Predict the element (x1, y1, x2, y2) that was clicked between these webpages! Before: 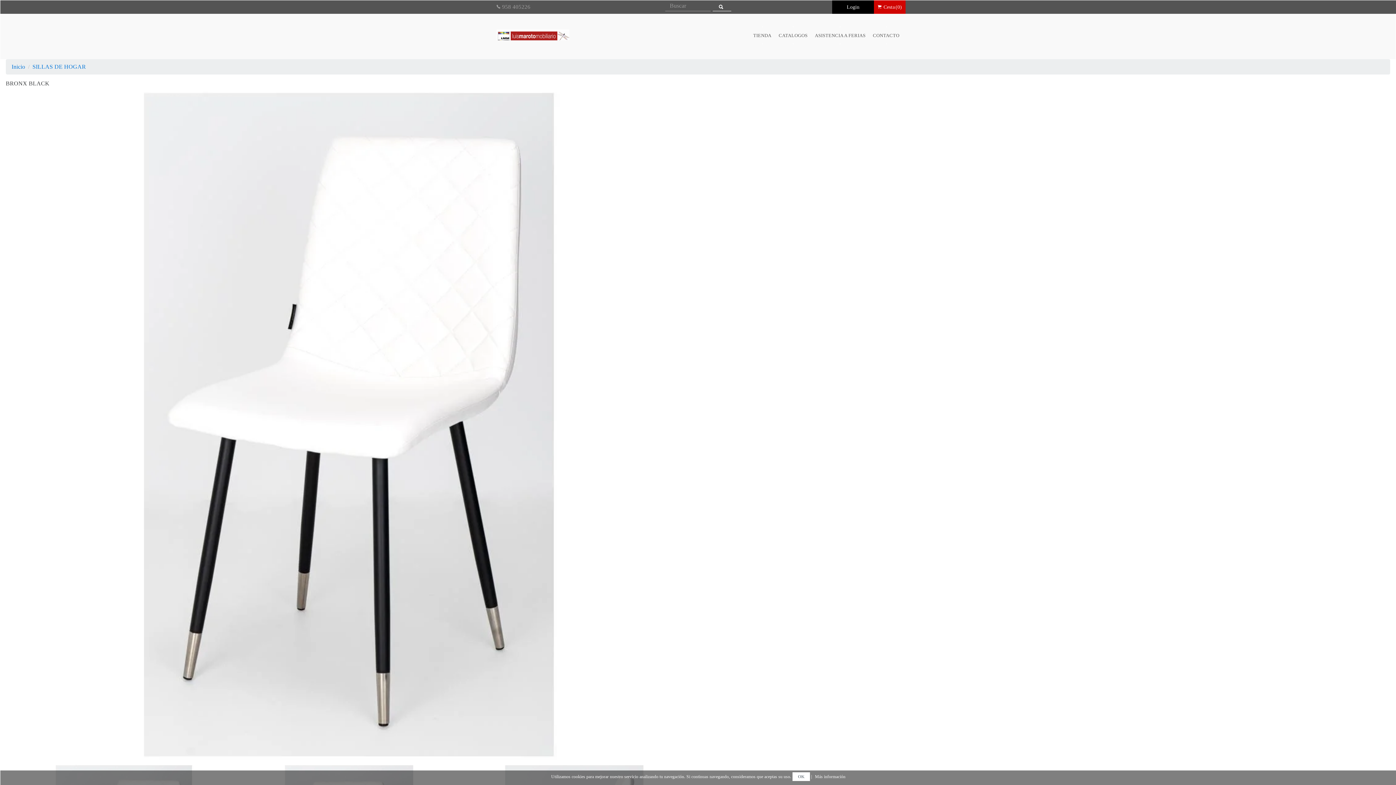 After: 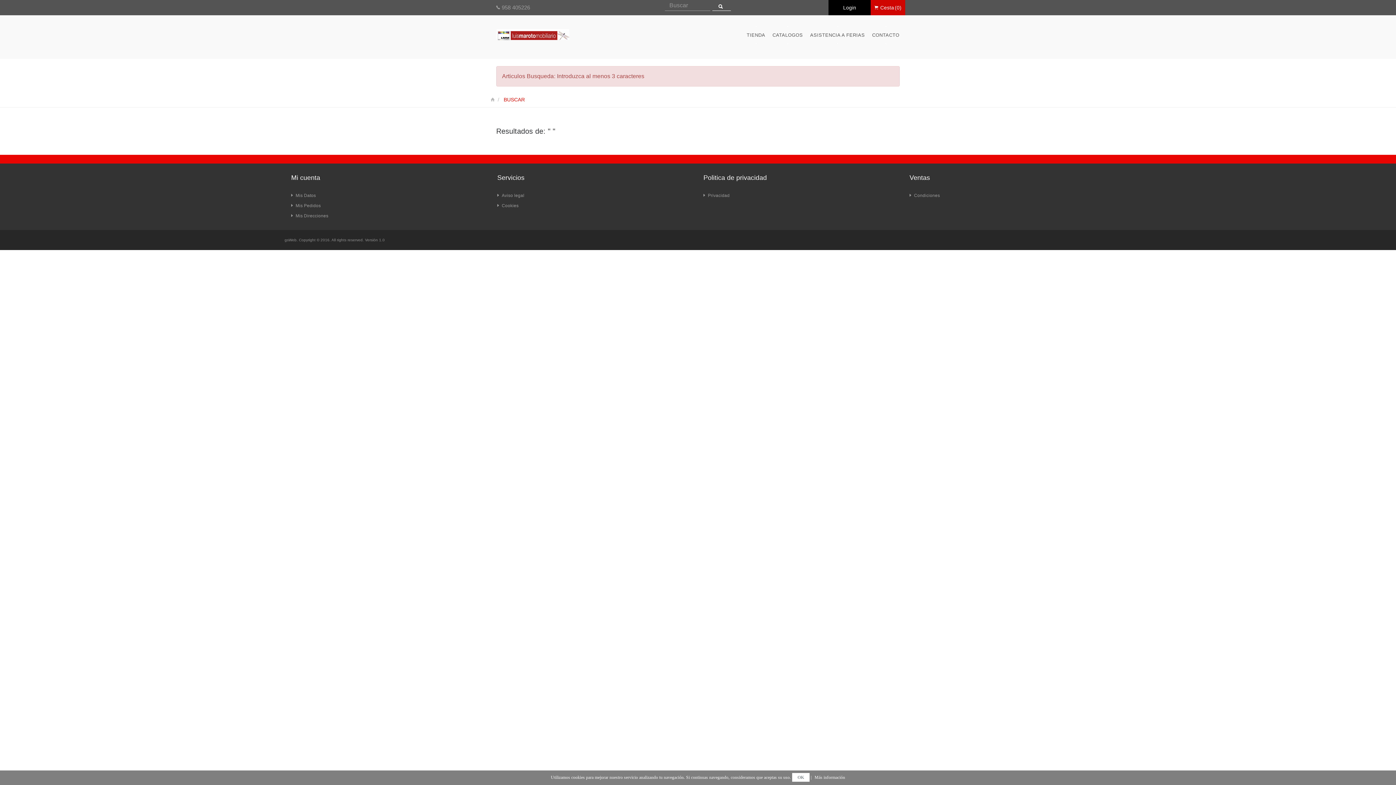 Action: bbox: (712, 0, 731, 11)